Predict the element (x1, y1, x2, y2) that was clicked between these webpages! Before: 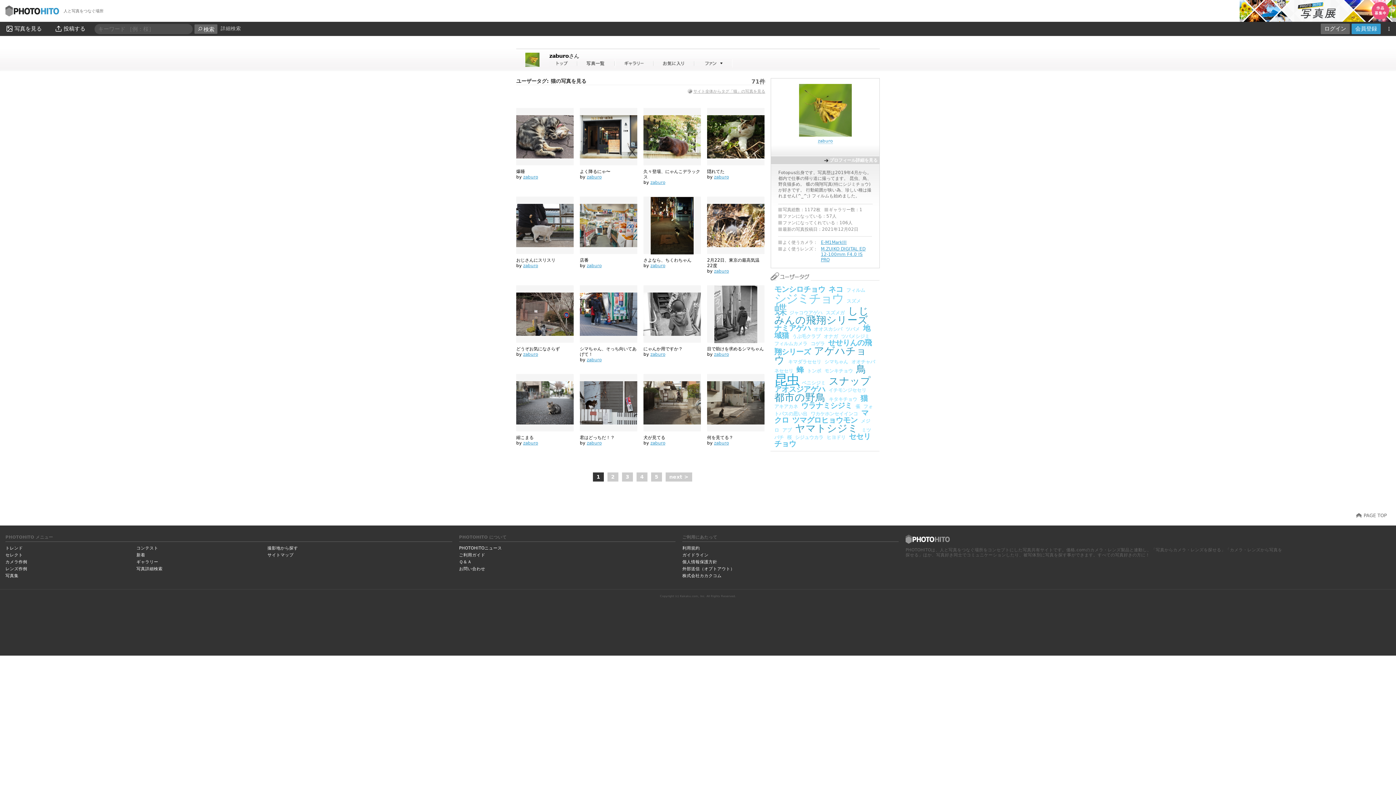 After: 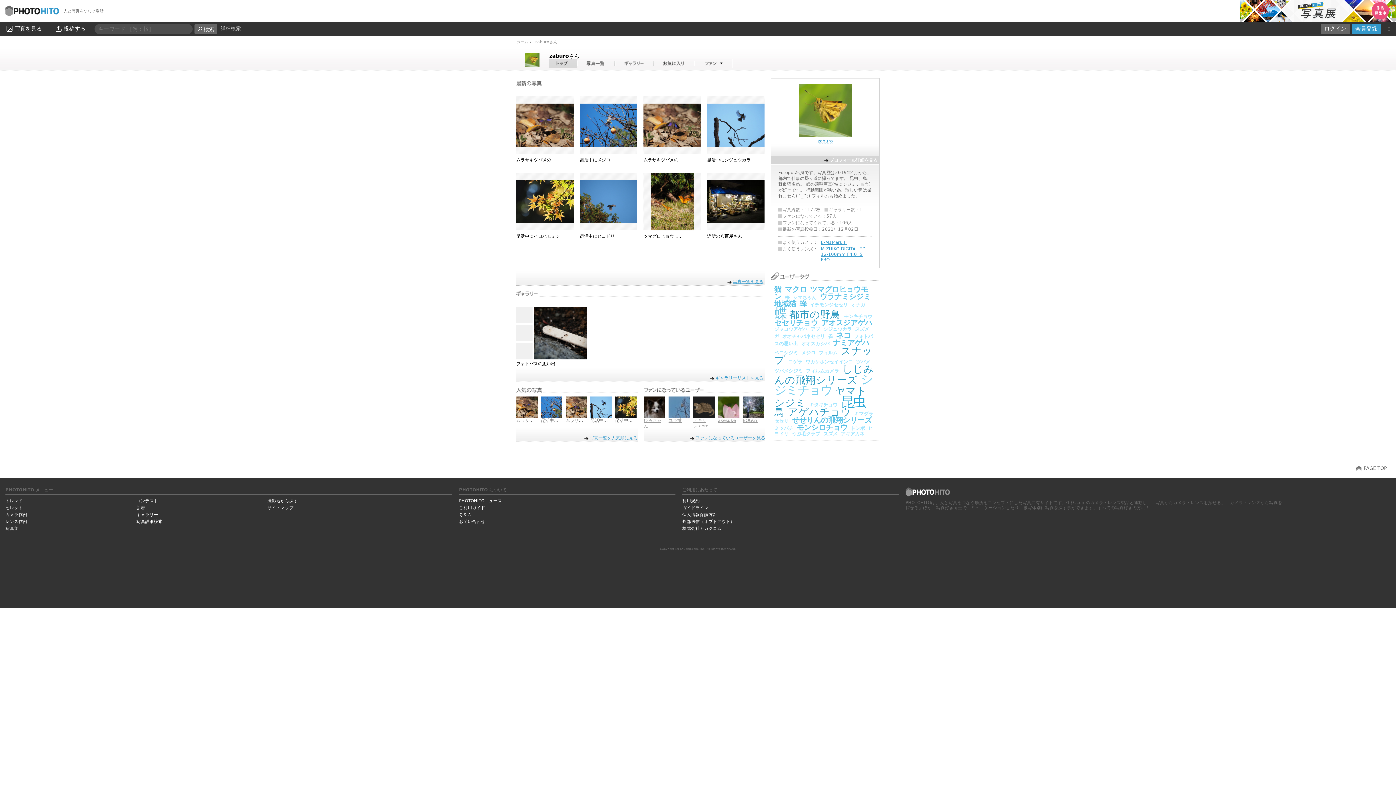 Action: bbox: (714, 440, 729, 445) label: zaburo